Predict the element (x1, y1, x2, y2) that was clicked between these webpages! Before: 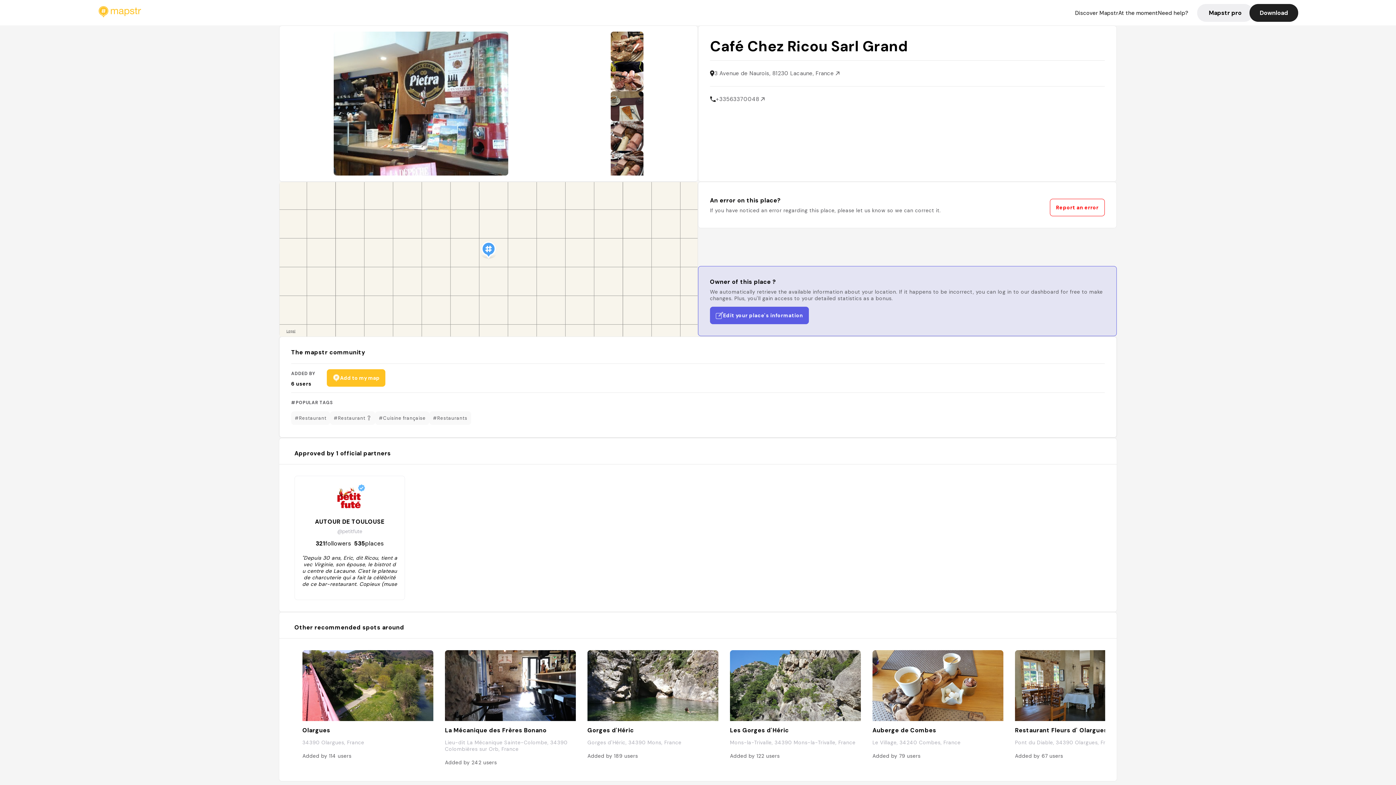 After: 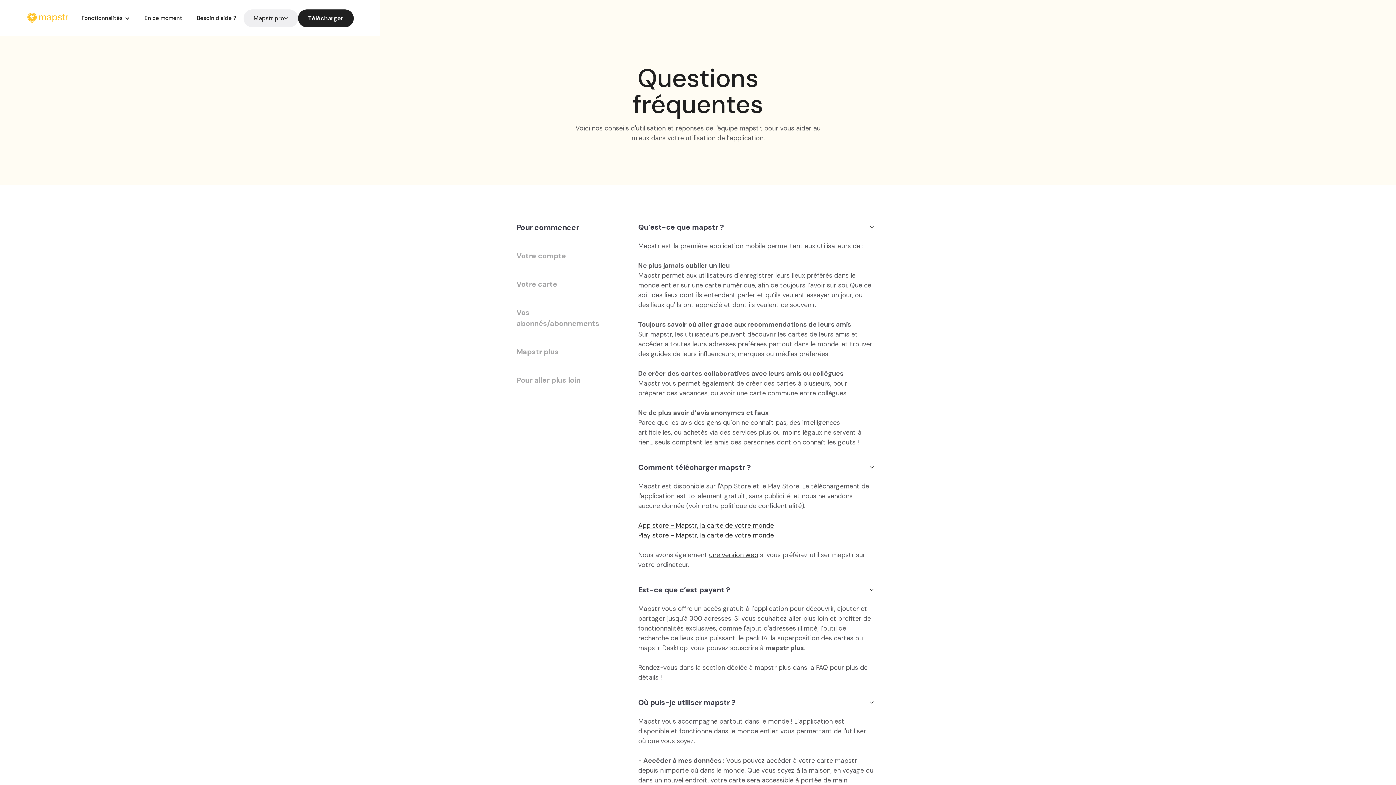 Action: bbox: (1158, 8, 1188, 16) label: Need help?